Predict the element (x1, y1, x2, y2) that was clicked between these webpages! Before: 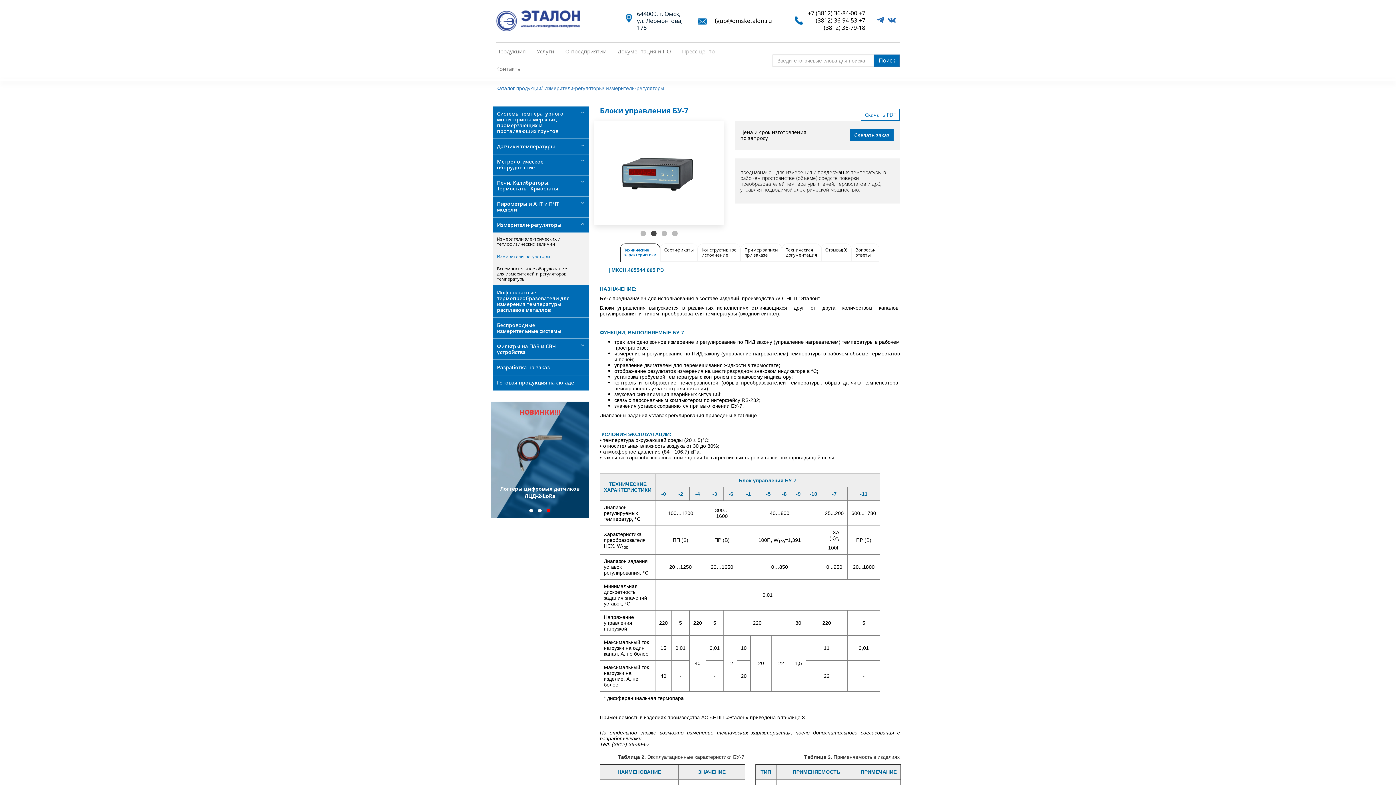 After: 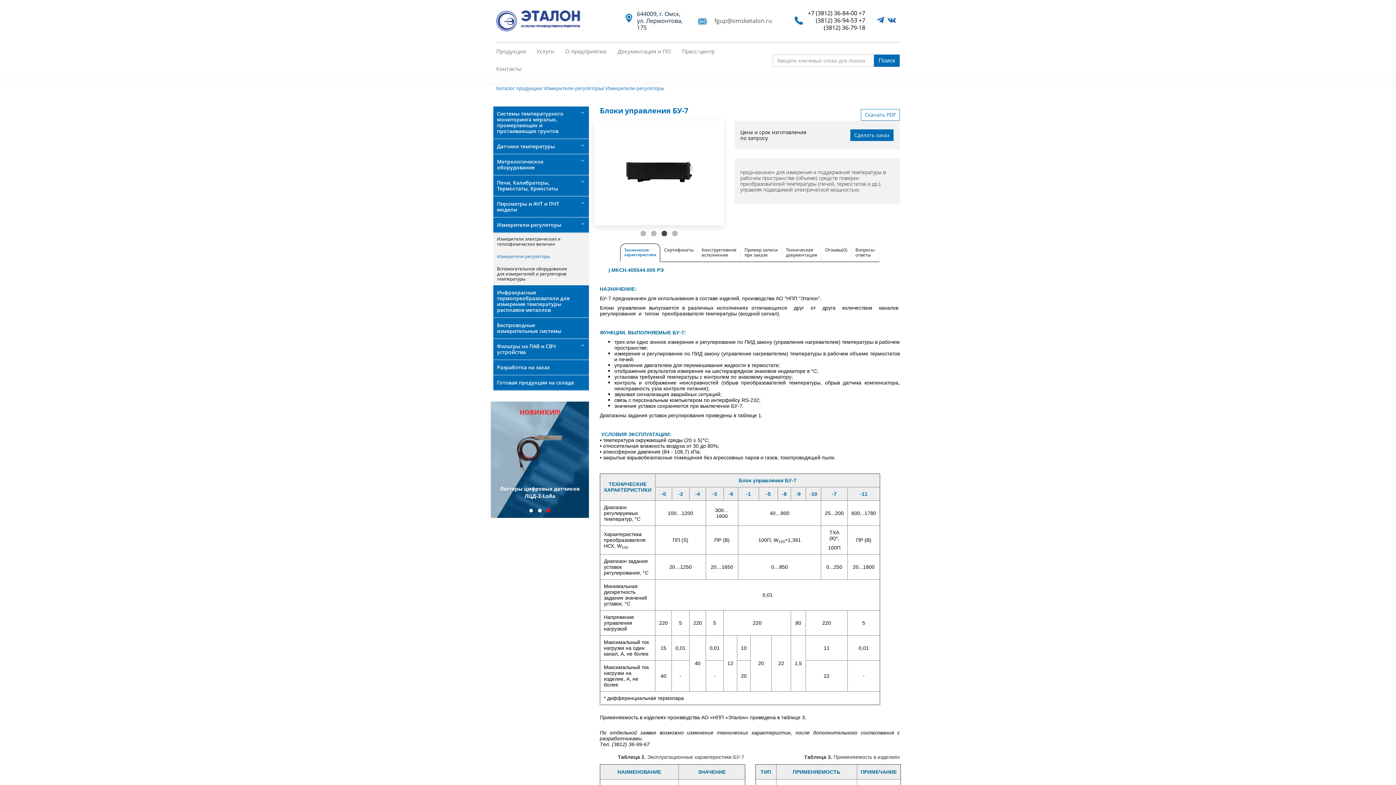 Action: label: fgup@omsketalon.ru bbox: (714, 17, 796, 24)